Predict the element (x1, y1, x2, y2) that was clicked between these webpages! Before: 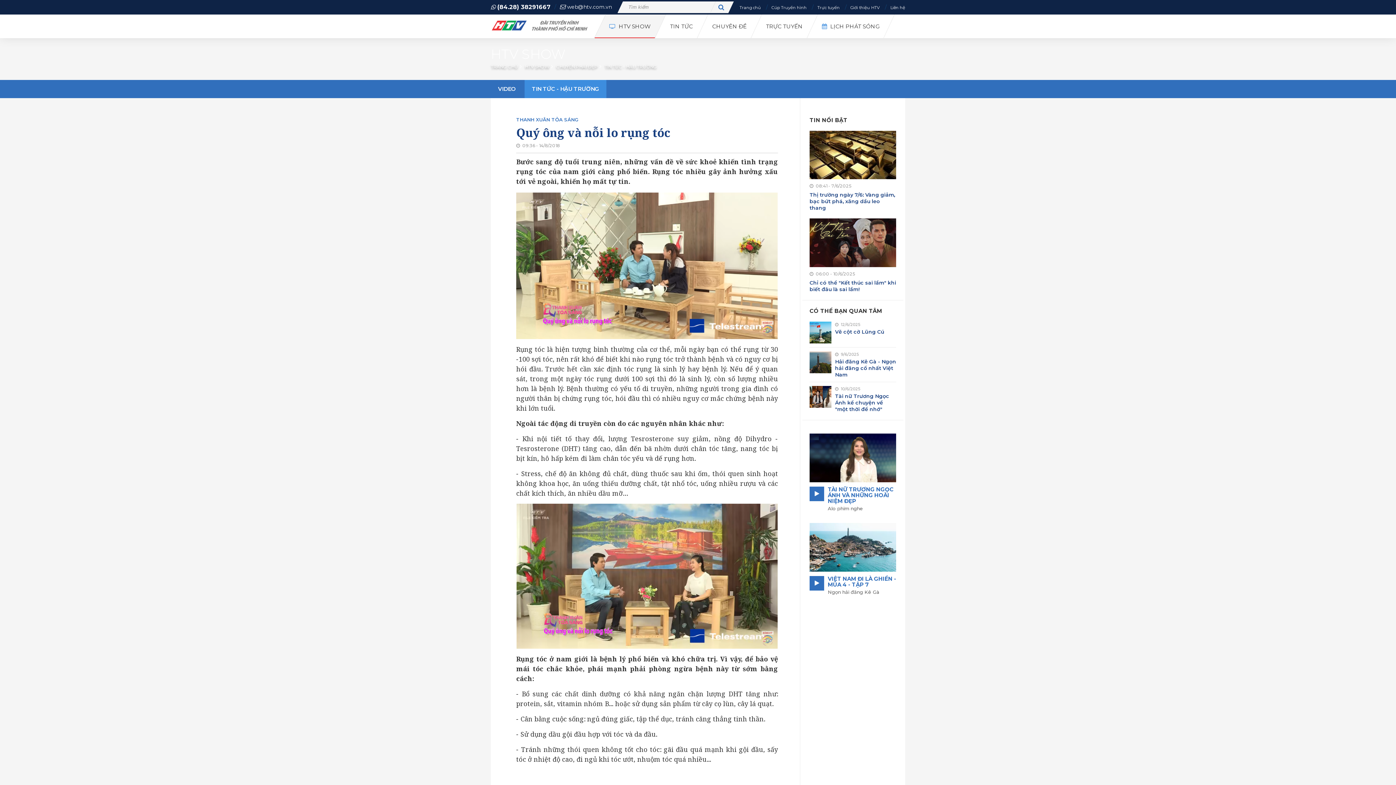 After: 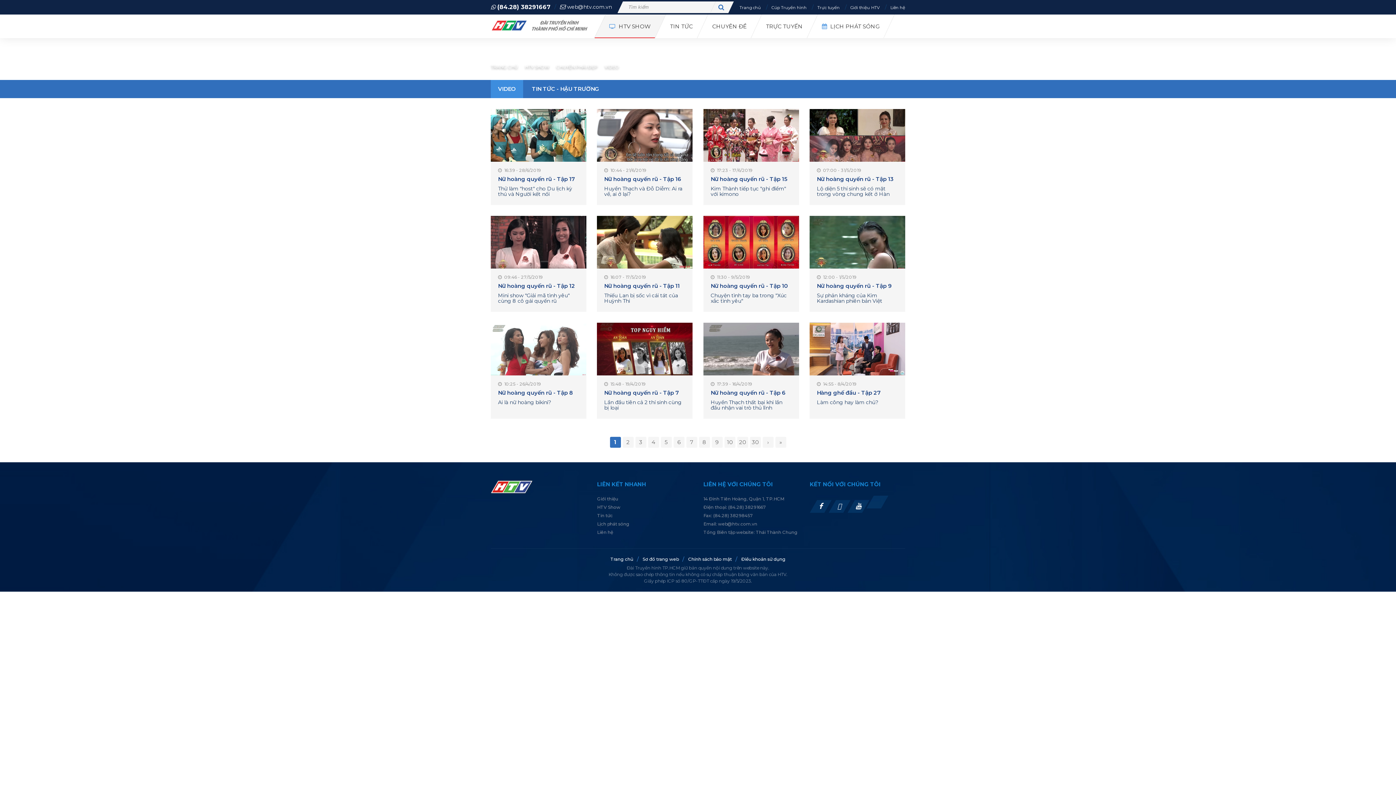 Action: label: VIDEO bbox: (490, 80, 523, 98)